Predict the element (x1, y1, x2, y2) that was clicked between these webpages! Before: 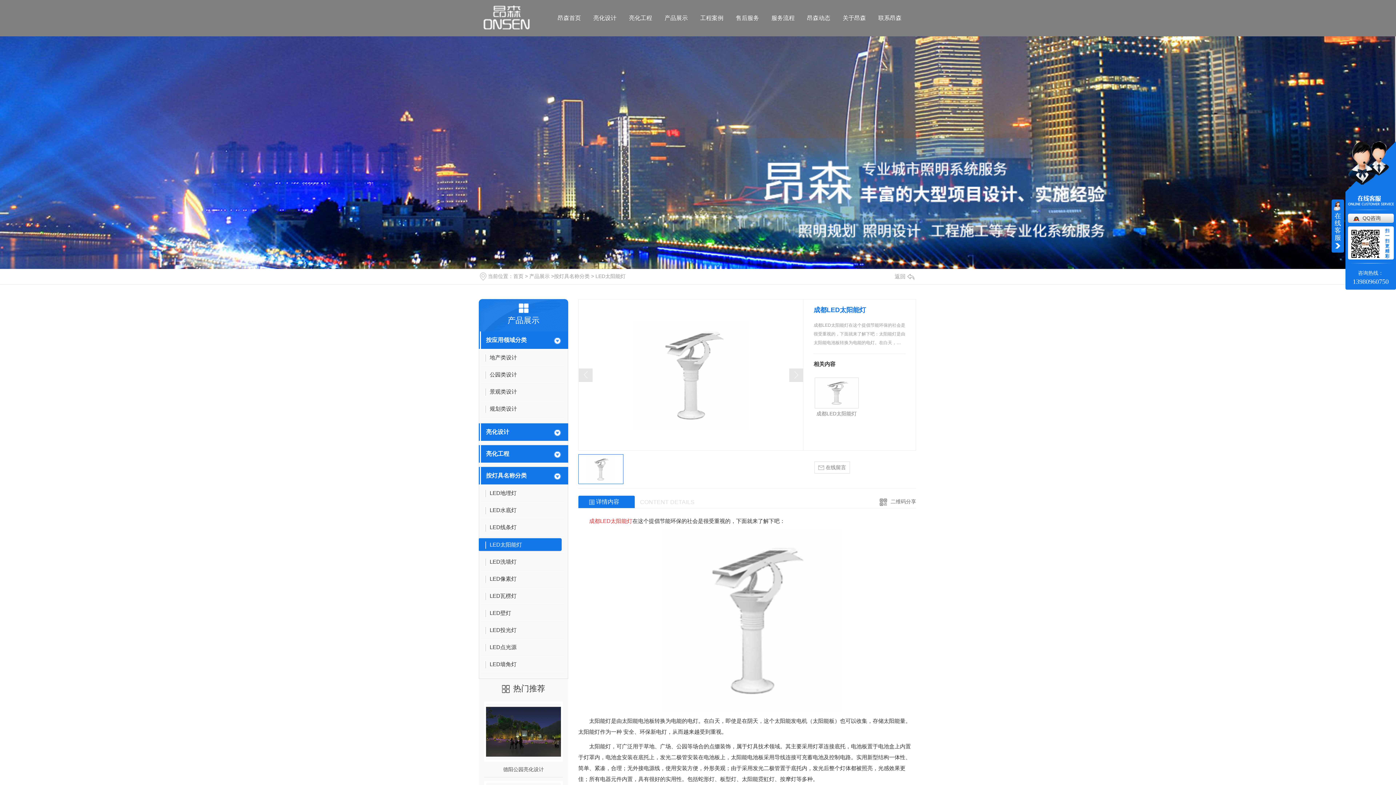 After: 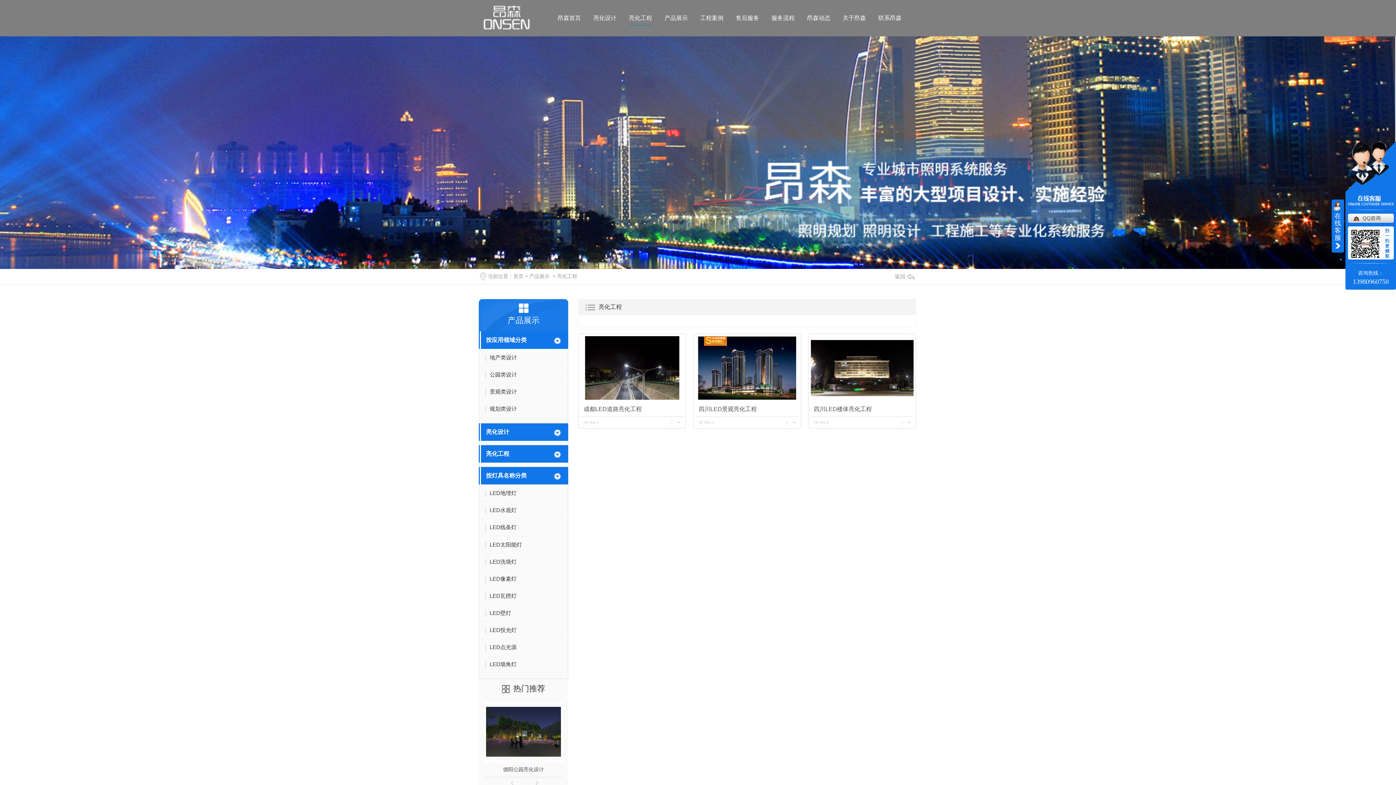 Action: bbox: (486, 449, 551, 458) label: 亮化工程